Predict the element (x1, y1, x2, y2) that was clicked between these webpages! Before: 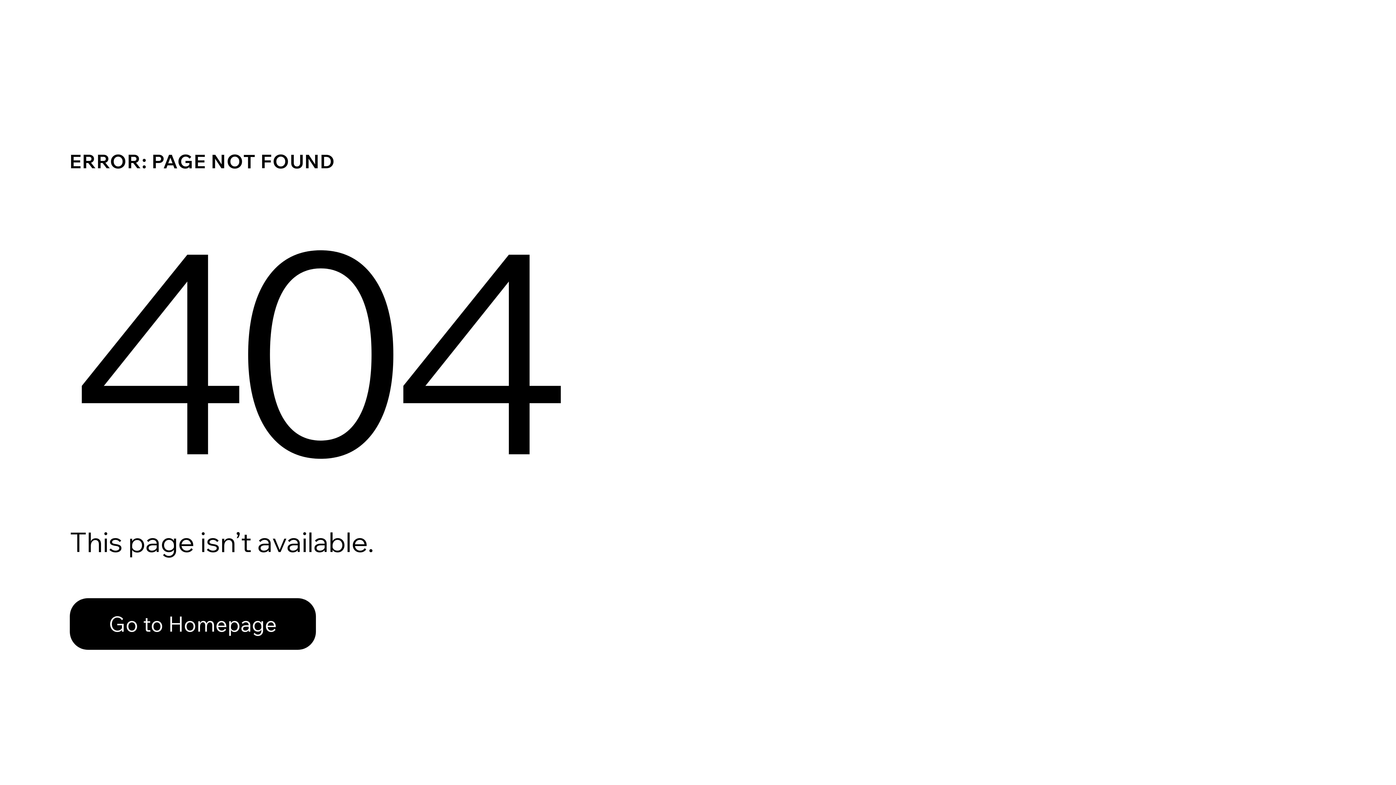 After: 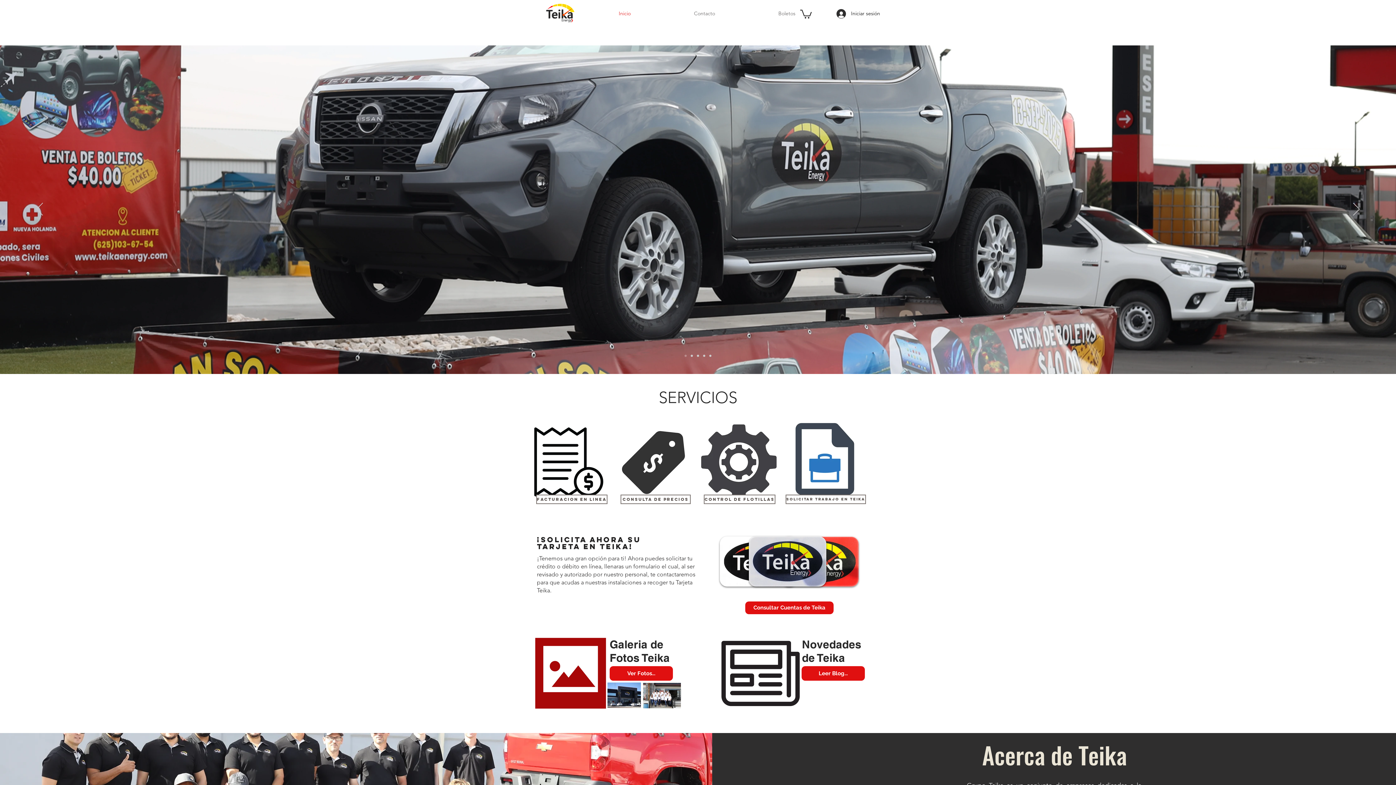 Action: label: Go to Homepage bbox: (69, 598, 316, 650)